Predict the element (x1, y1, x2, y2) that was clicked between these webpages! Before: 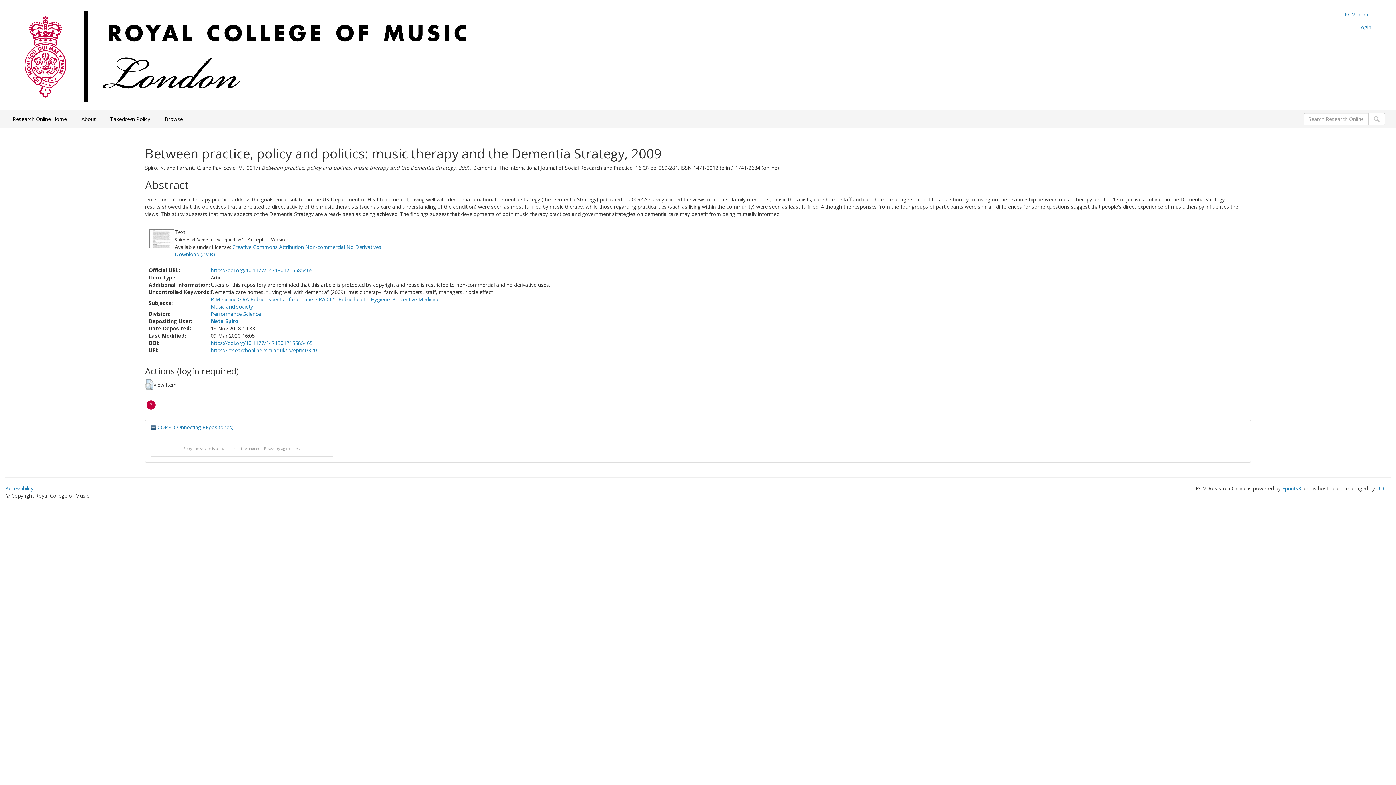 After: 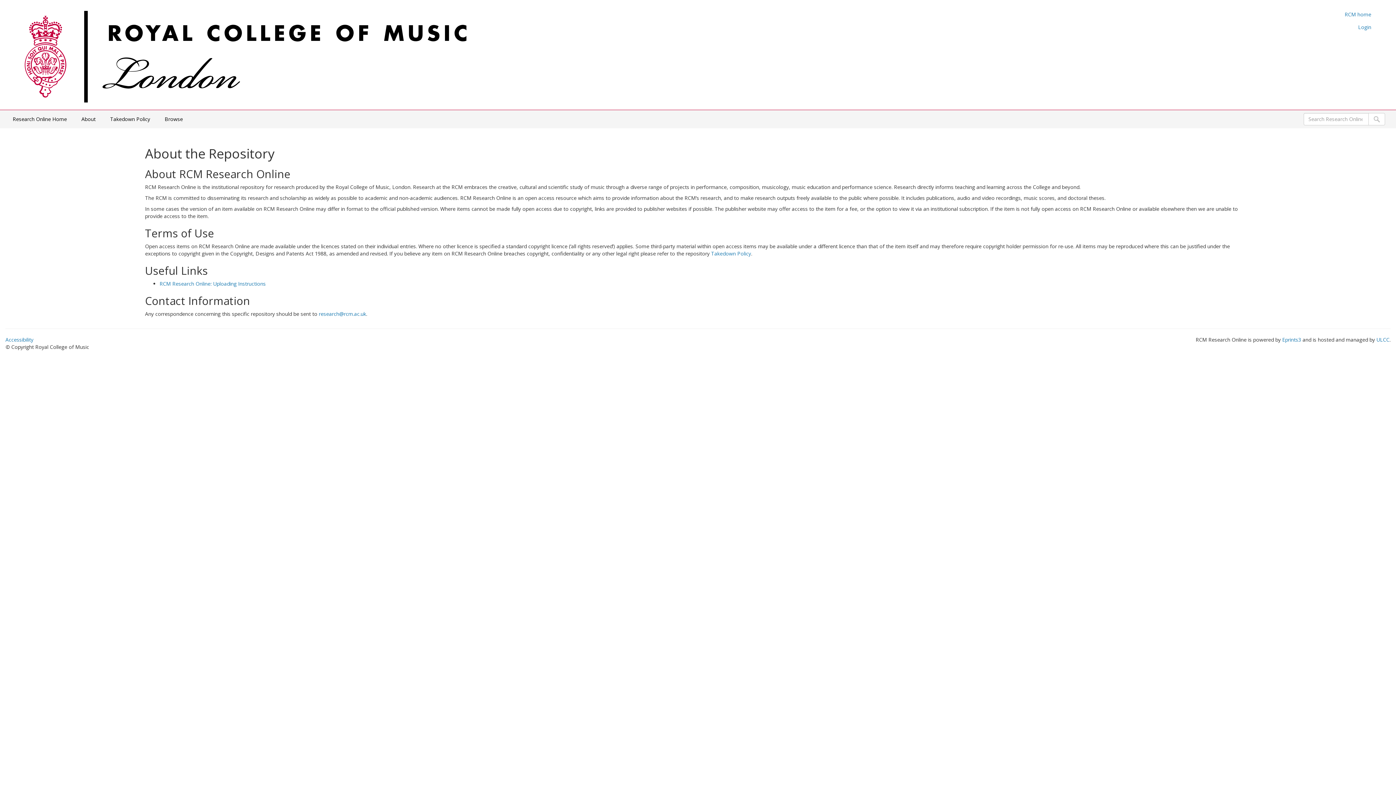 Action: label: About bbox: (74, 110, 102, 128)